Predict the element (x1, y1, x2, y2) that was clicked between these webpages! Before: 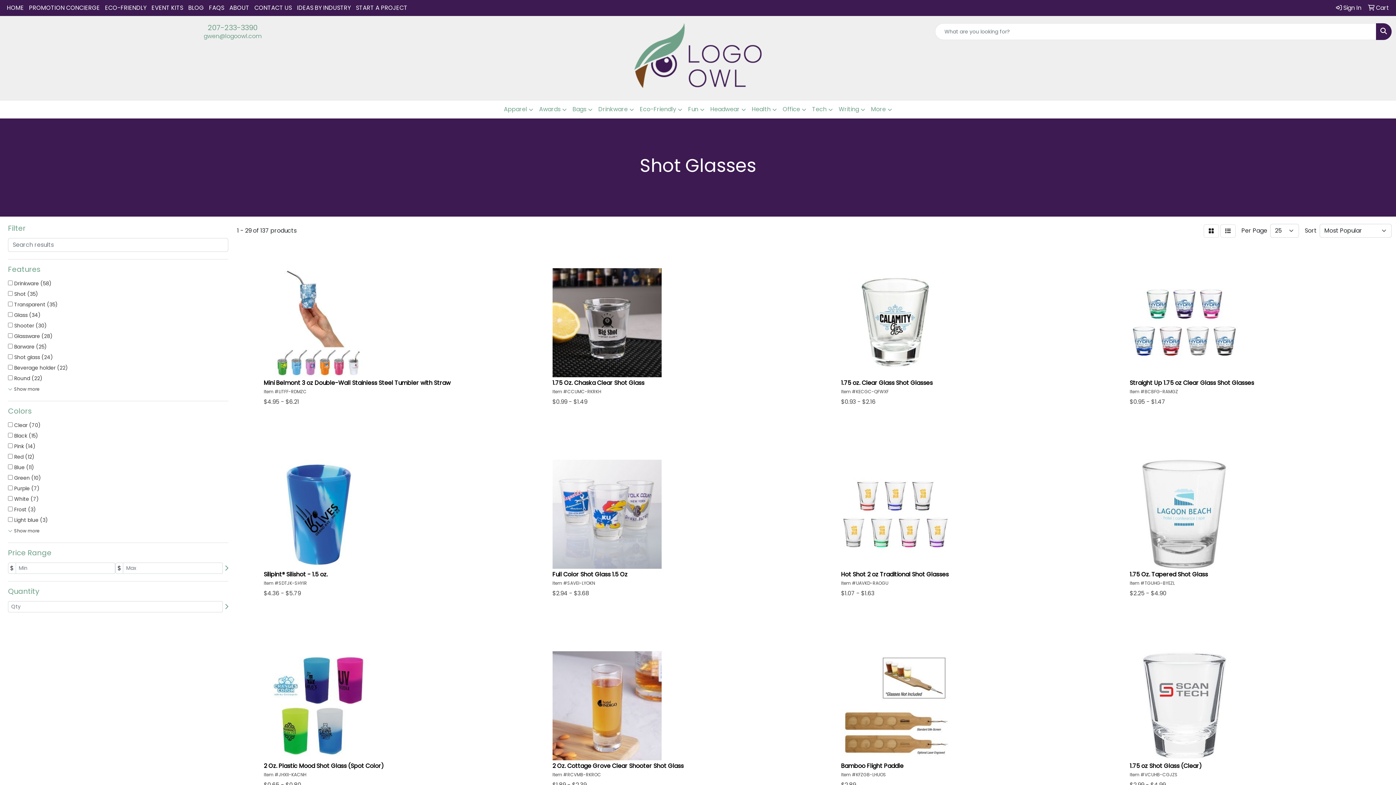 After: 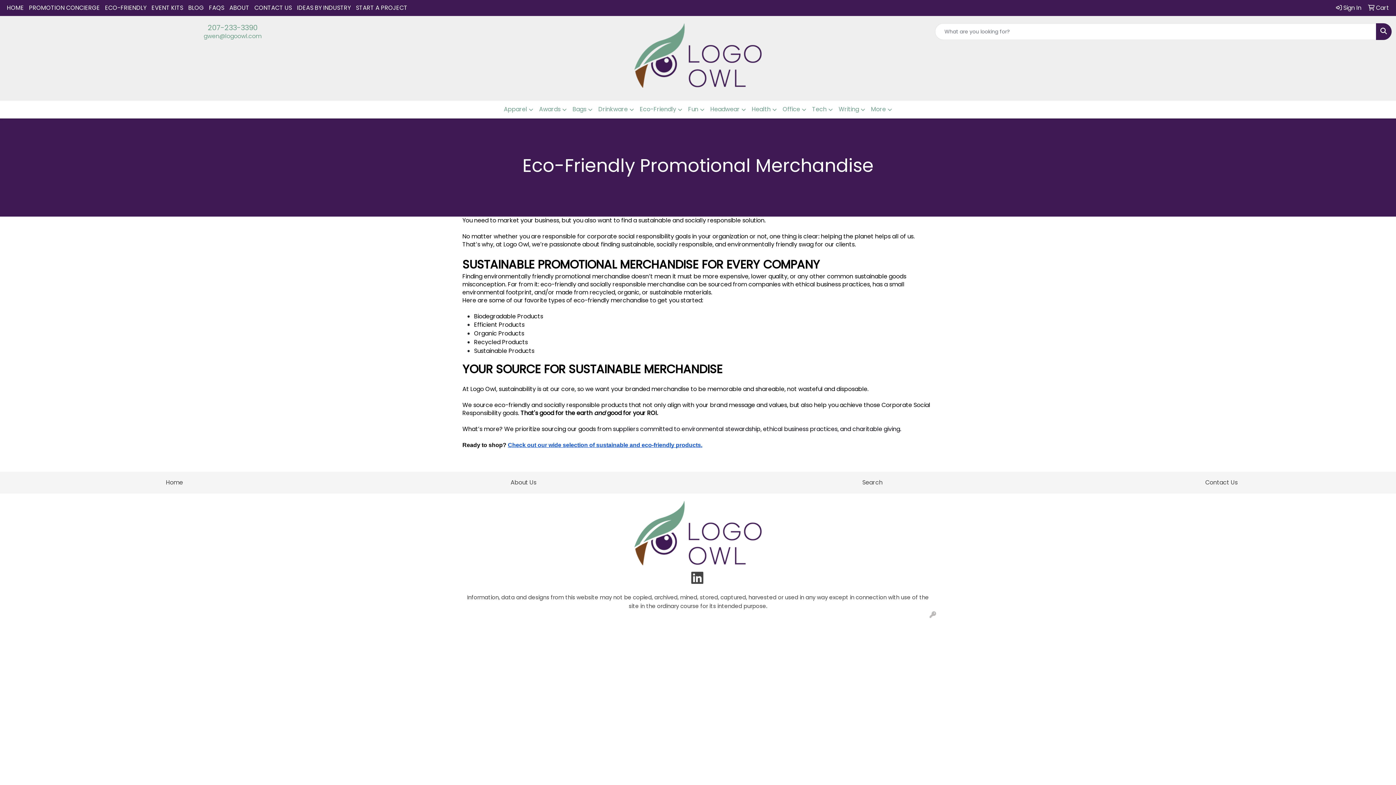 Action: bbox: (102, 0, 149, 16) label: ECO-FRIENDLY